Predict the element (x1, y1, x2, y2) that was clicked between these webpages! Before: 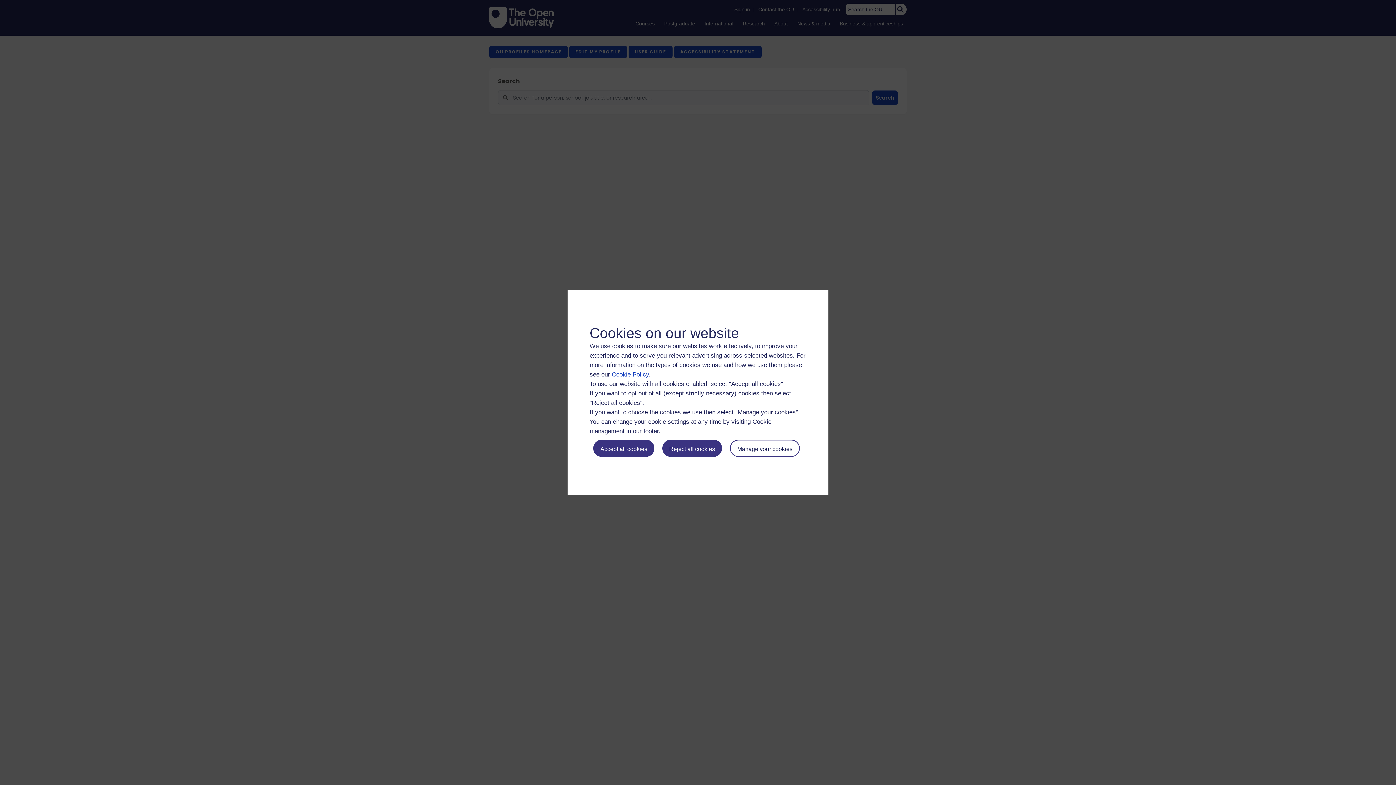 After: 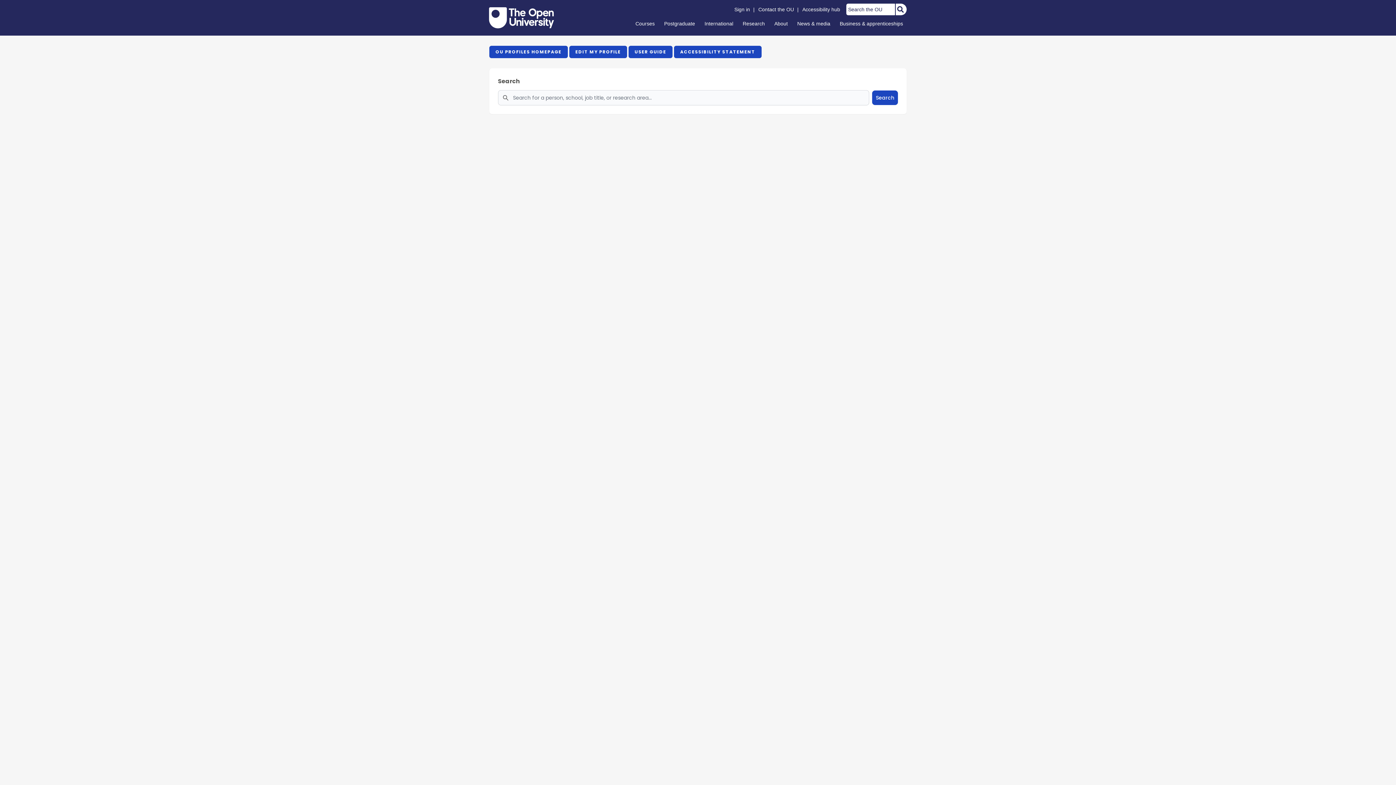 Action: label: Accept all cookies bbox: (593, 439, 654, 456)